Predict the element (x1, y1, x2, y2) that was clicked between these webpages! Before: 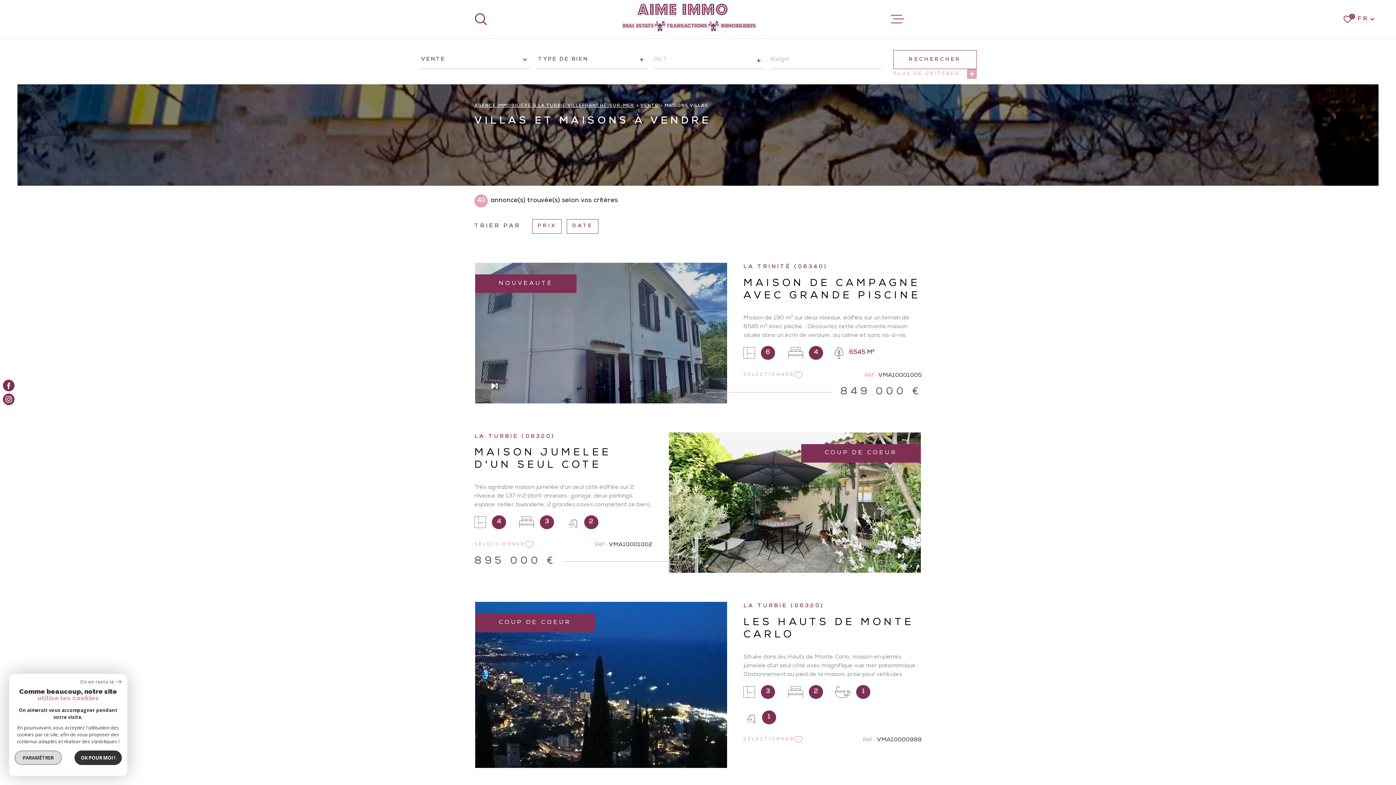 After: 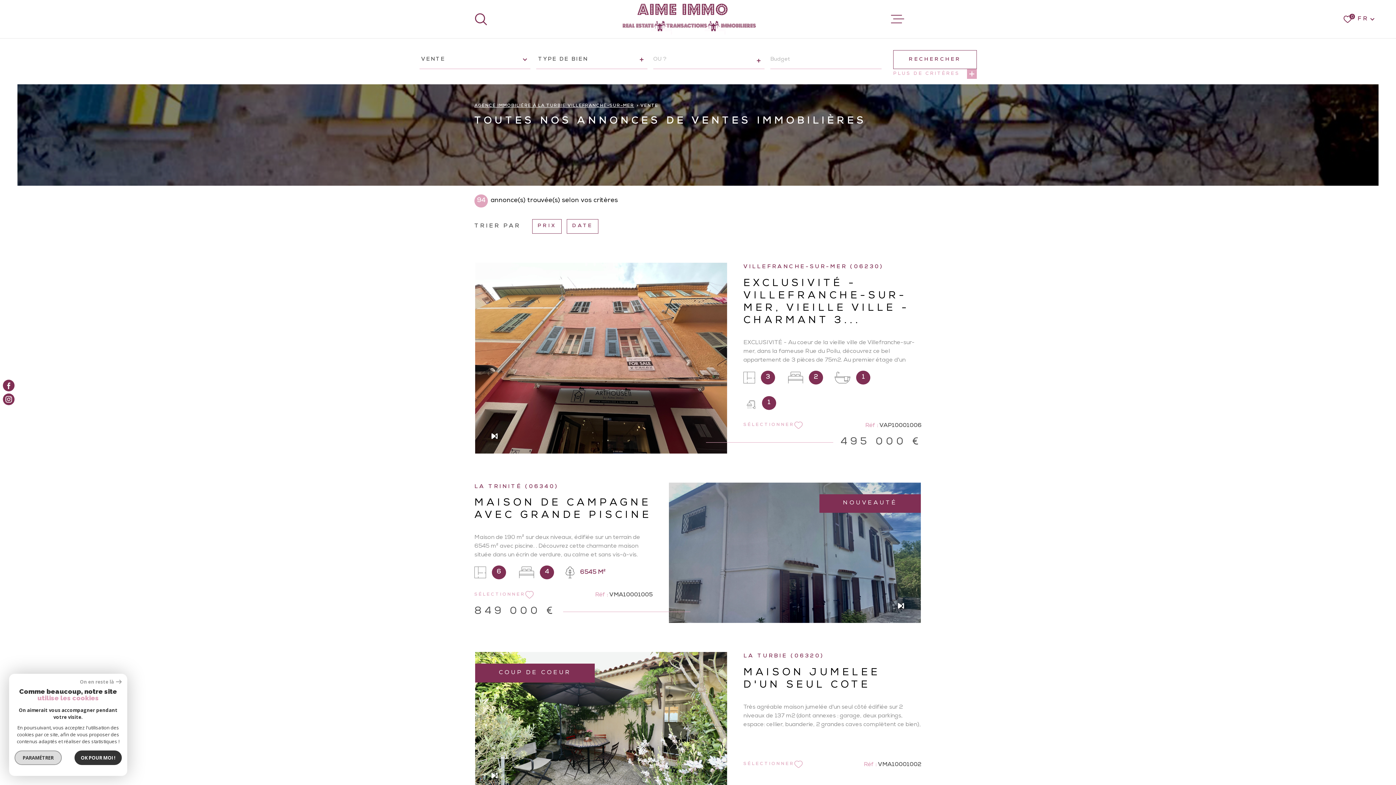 Action: label: VENTE bbox: (640, 104, 658, 108)